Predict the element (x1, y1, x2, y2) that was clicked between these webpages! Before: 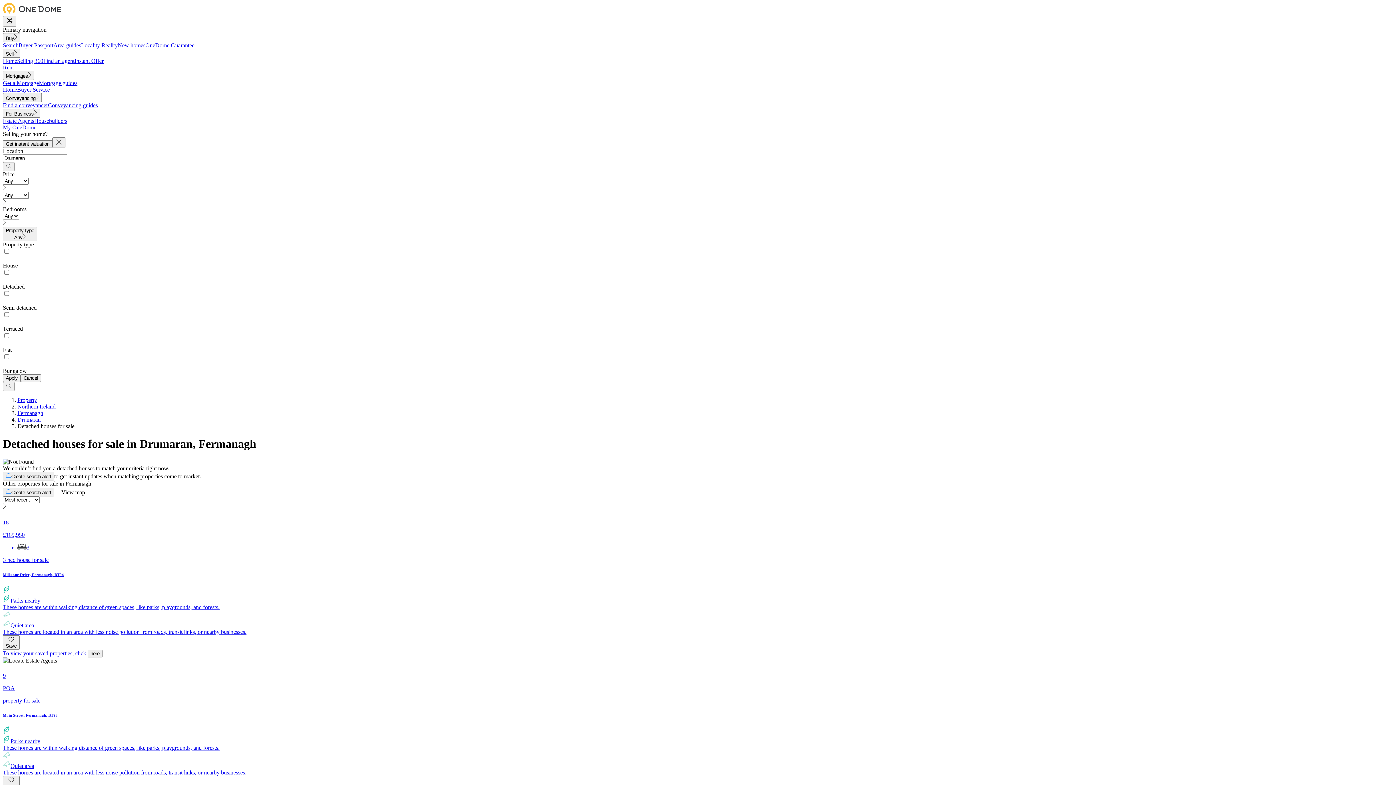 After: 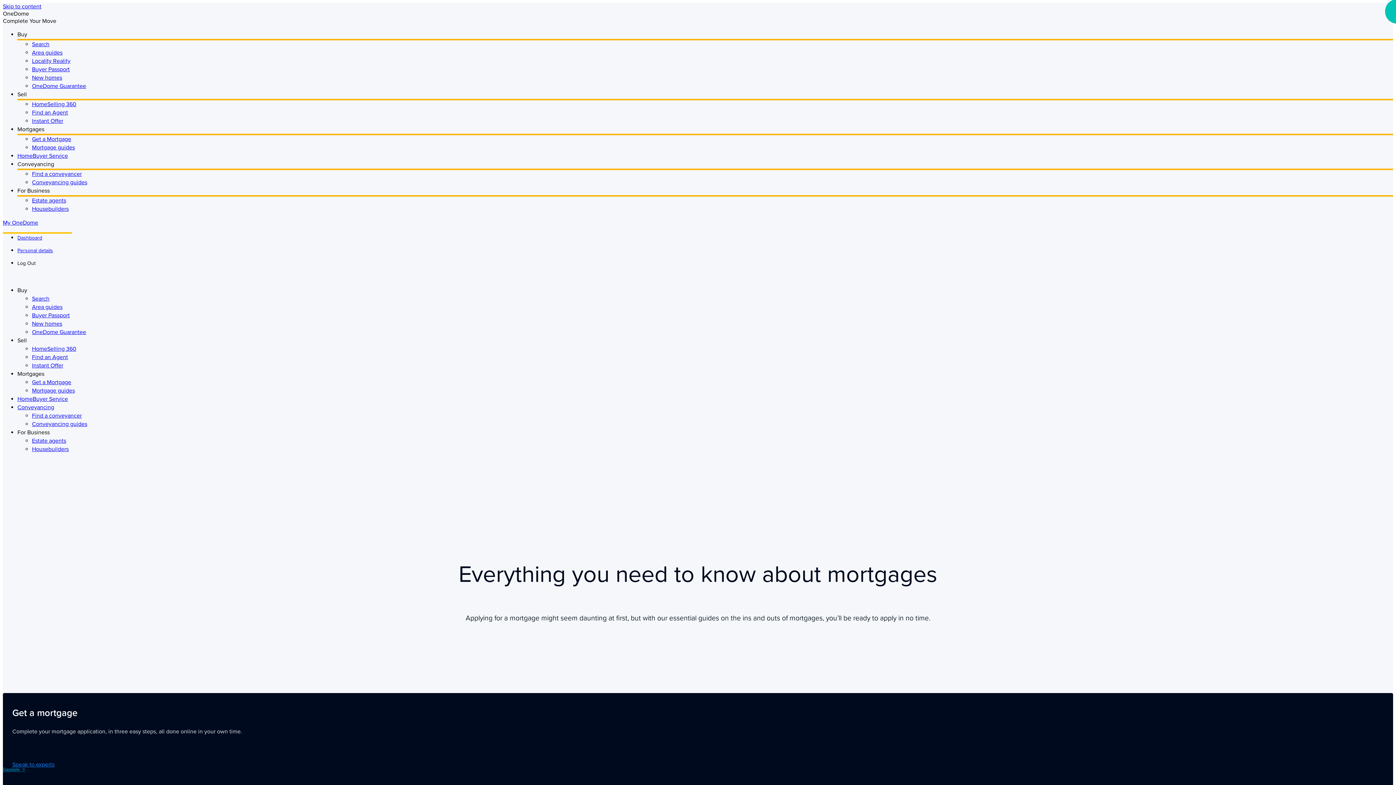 Action: bbox: (38, 80, 77, 86) label: Mortgage guides